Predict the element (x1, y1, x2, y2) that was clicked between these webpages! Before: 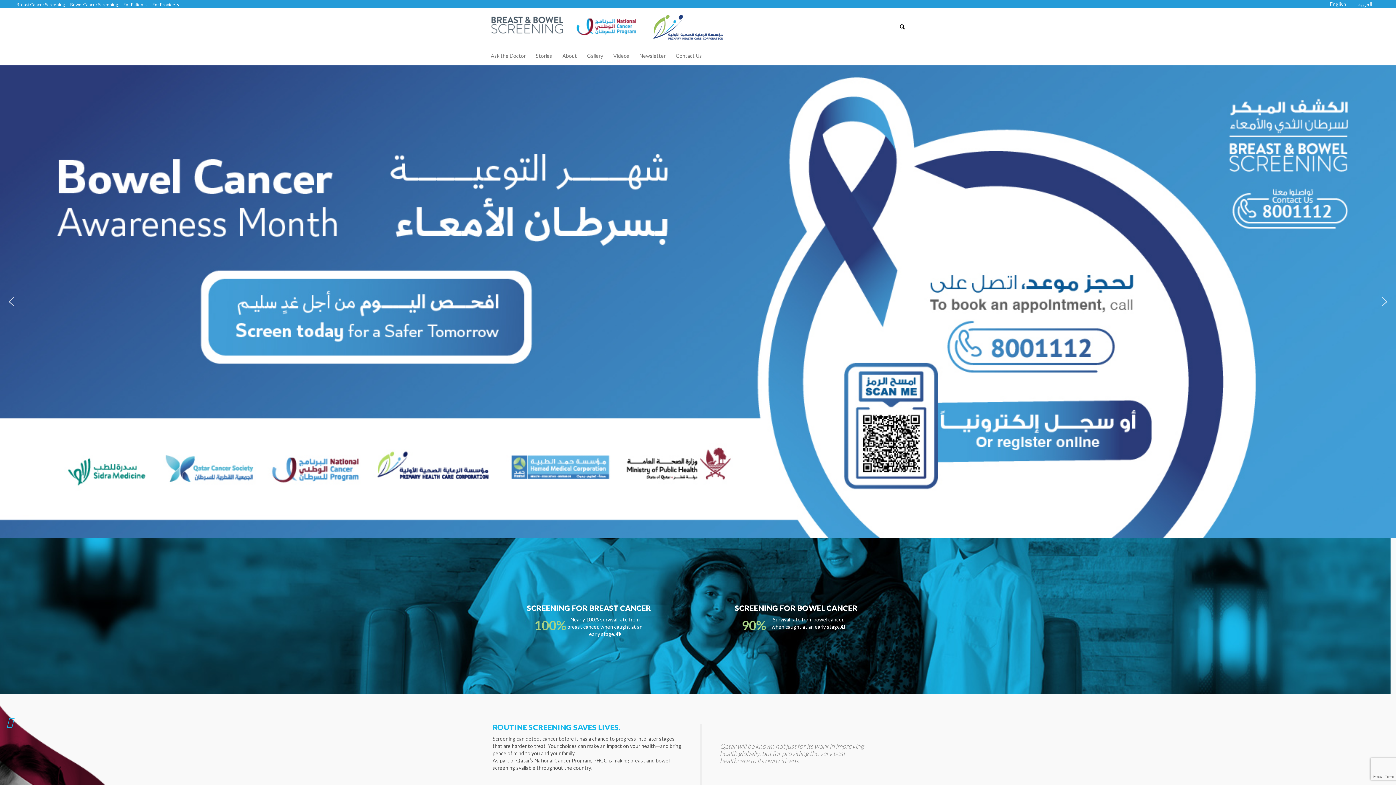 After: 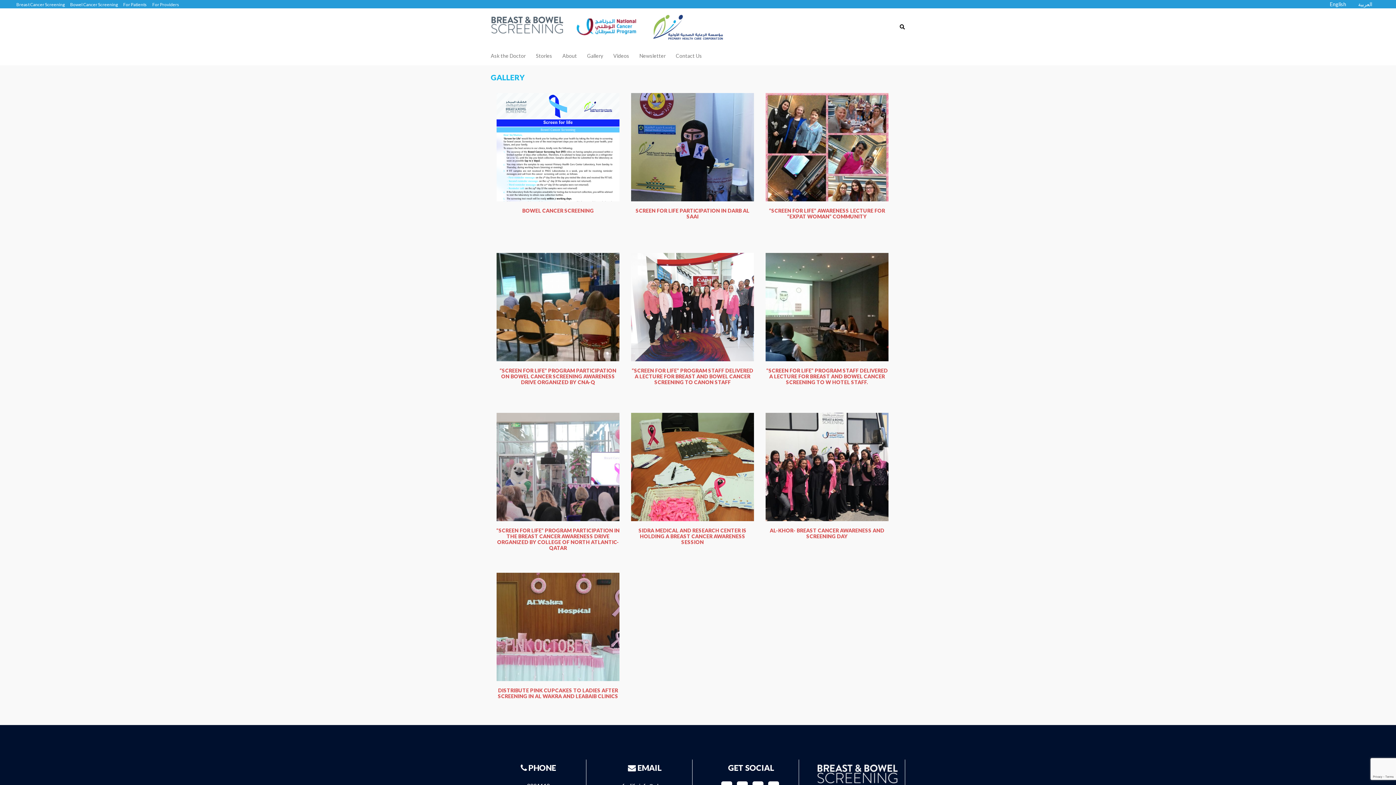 Action: bbox: (587, 51, 603, 59) label: Gallery